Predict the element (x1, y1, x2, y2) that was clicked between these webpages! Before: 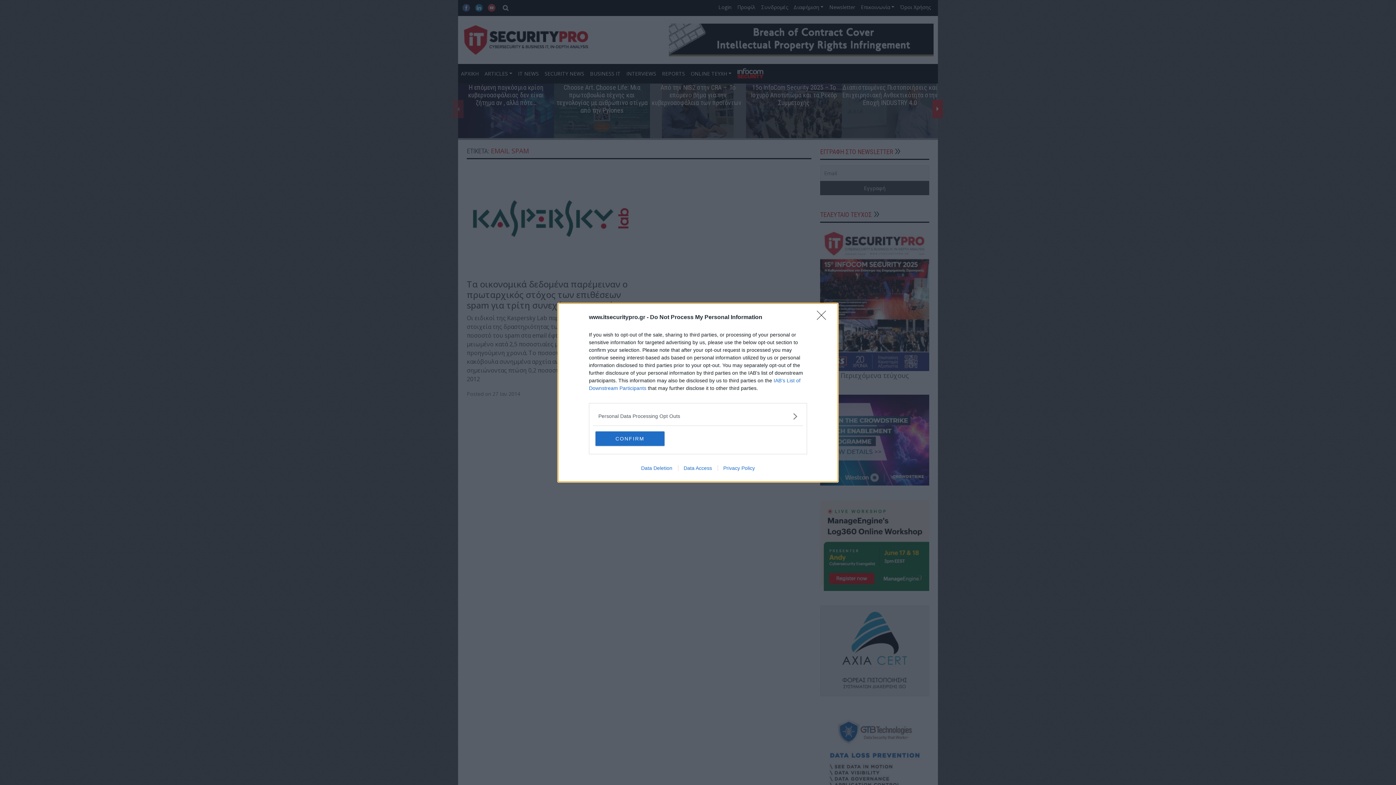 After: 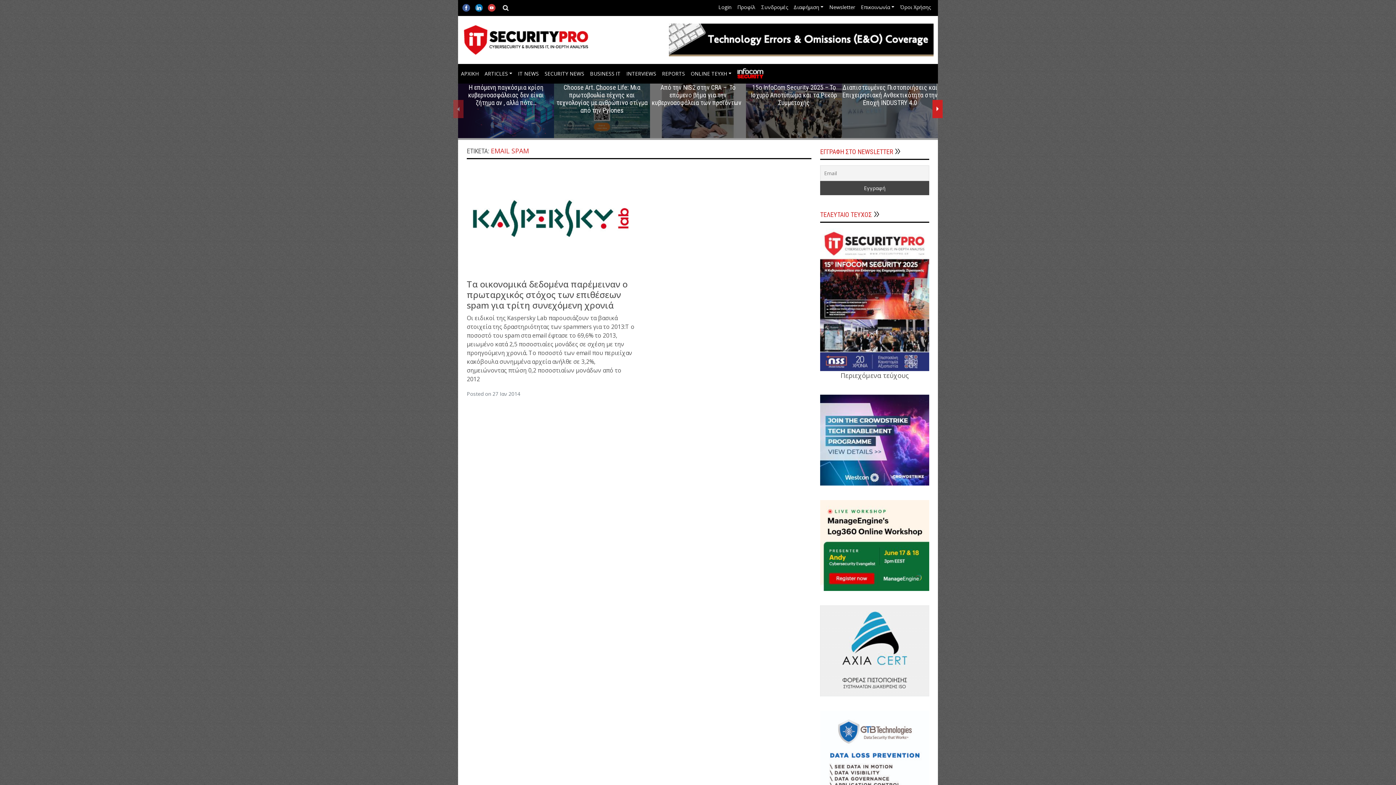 Action: bbox: (817, 310, 830, 324) label: Close